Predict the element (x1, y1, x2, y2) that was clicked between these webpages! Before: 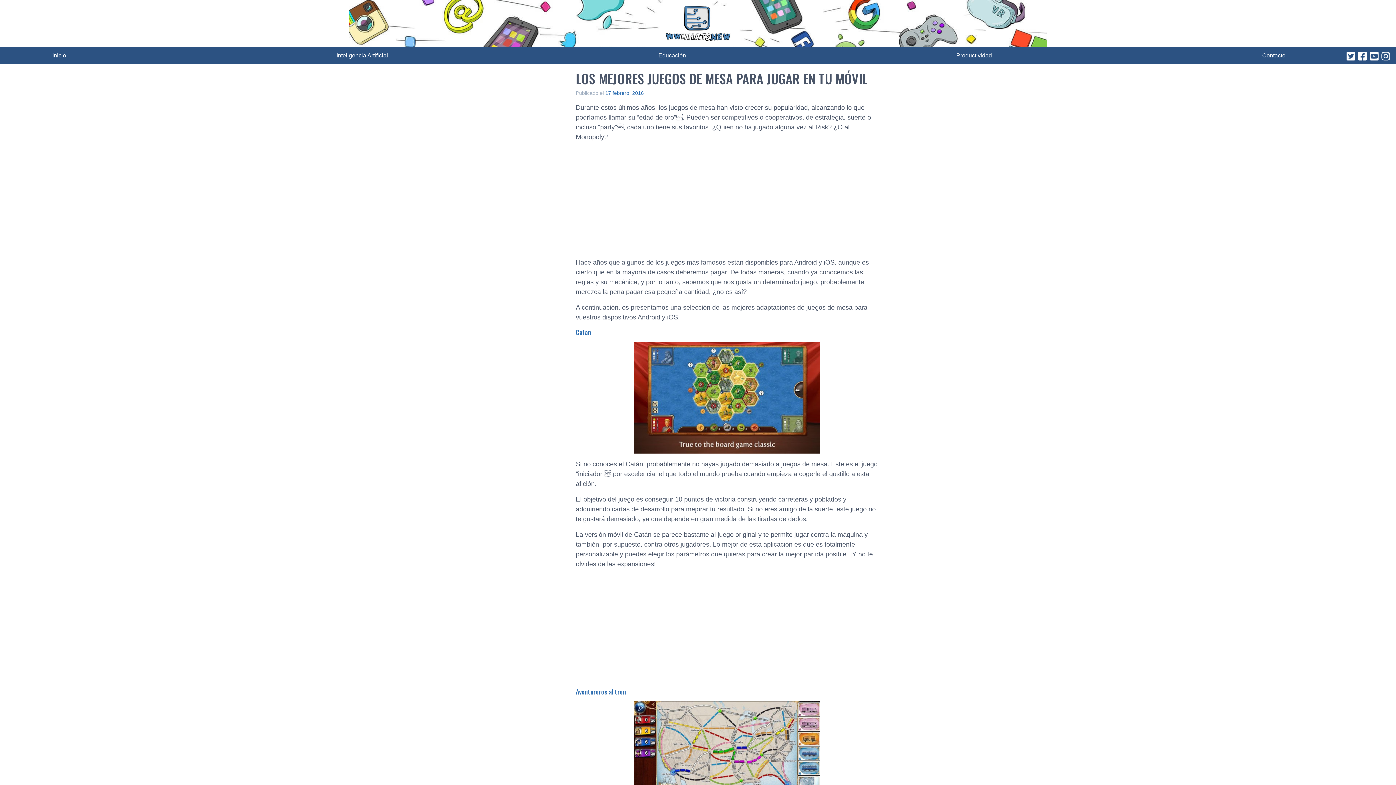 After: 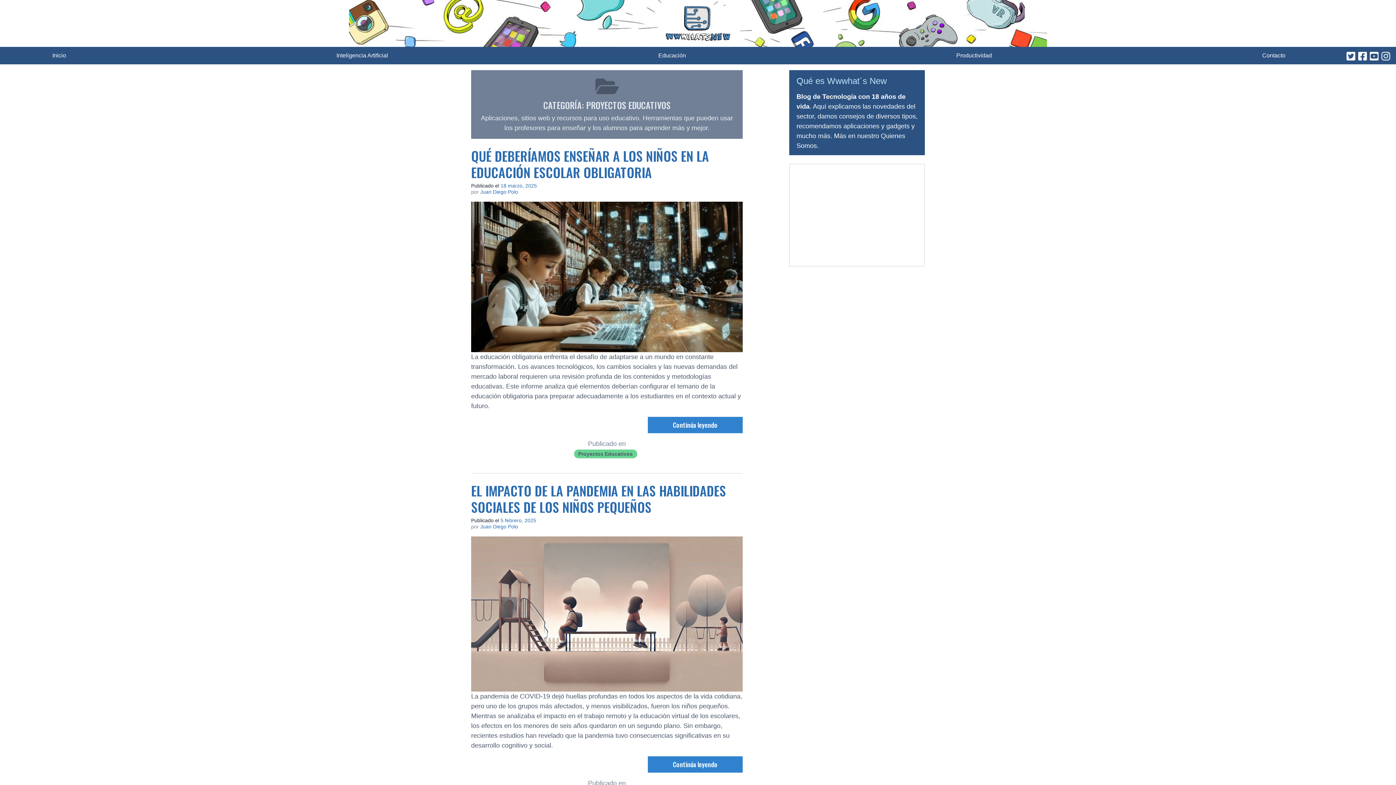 Action: label: Educación bbox: (658, 51, 686, 60)